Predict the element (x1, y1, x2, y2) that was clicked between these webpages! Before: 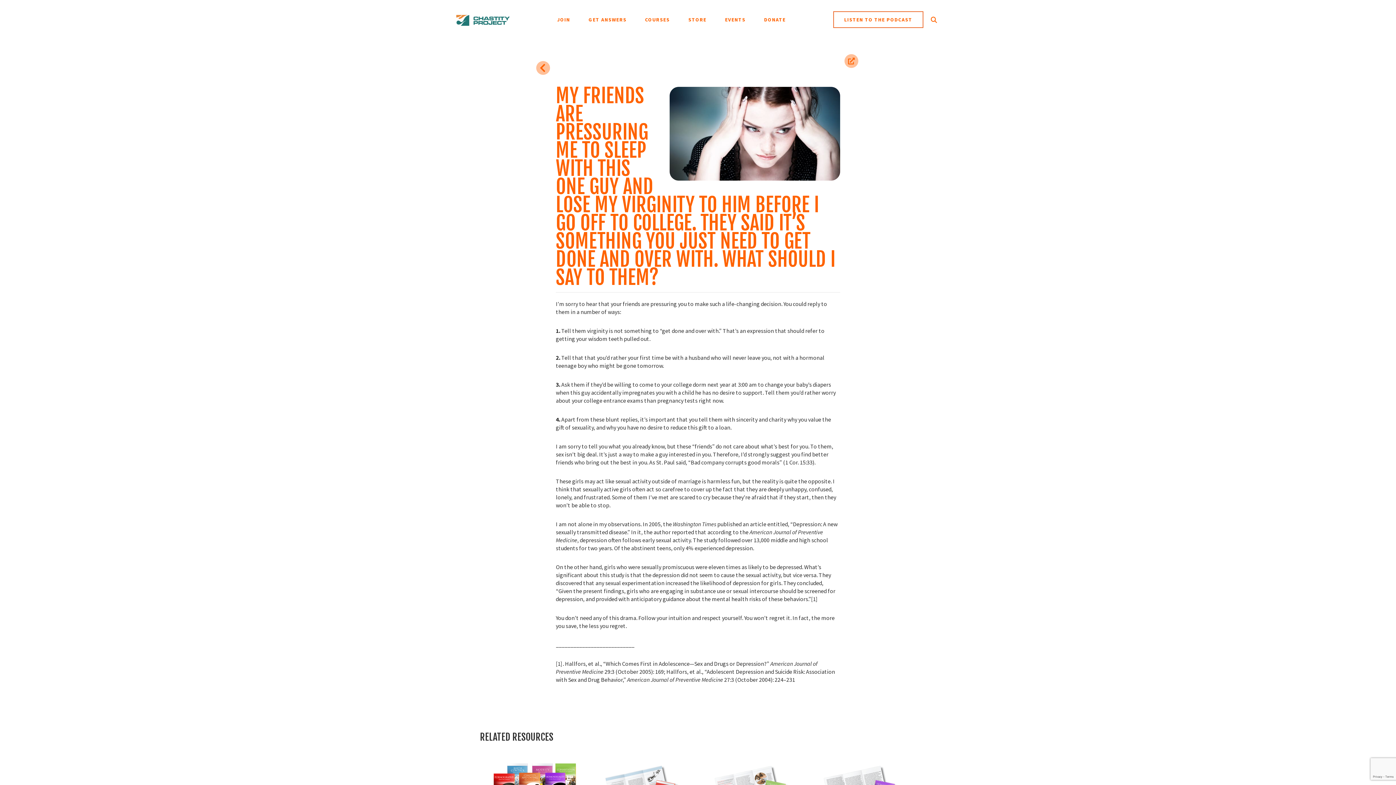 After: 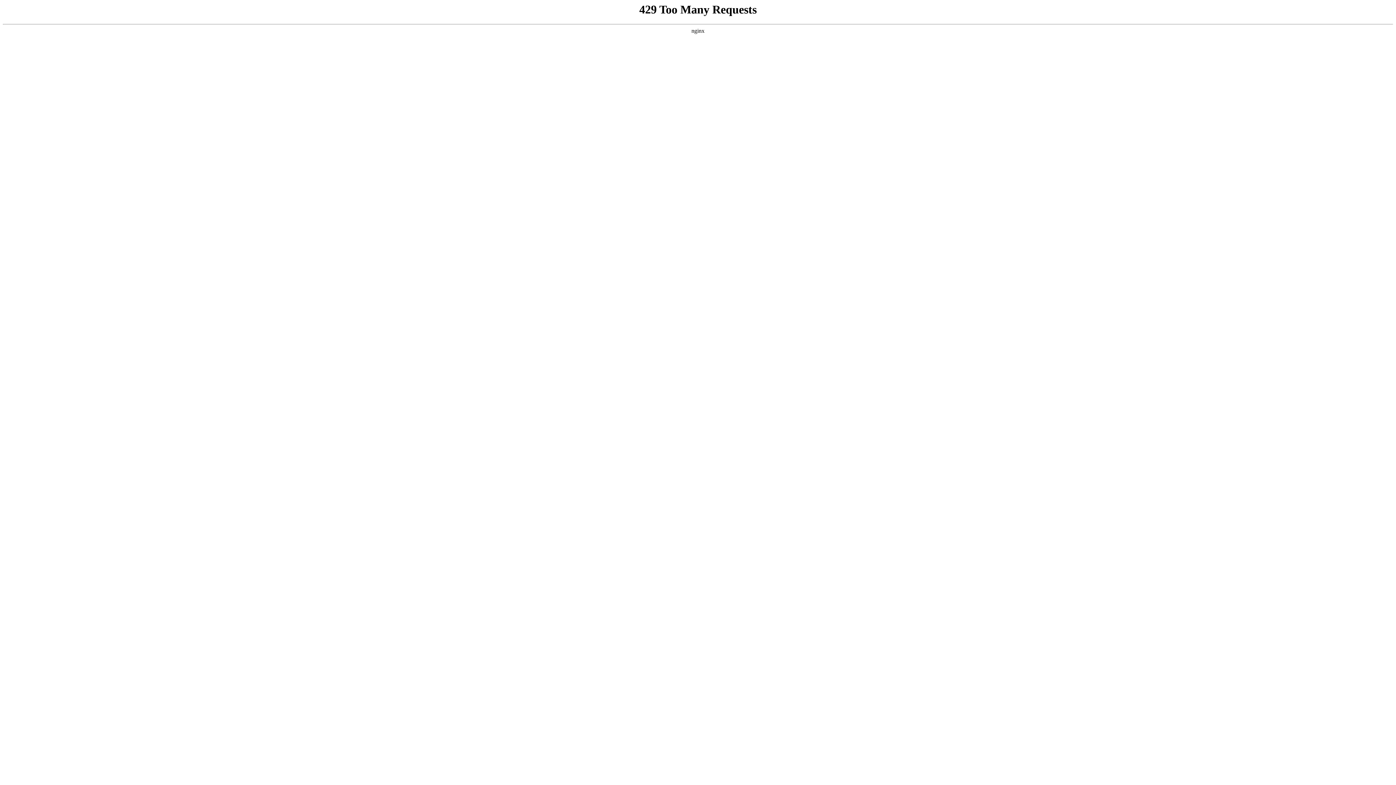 Action: label: GET ANSWERS bbox: (580, 0, 635, 39)